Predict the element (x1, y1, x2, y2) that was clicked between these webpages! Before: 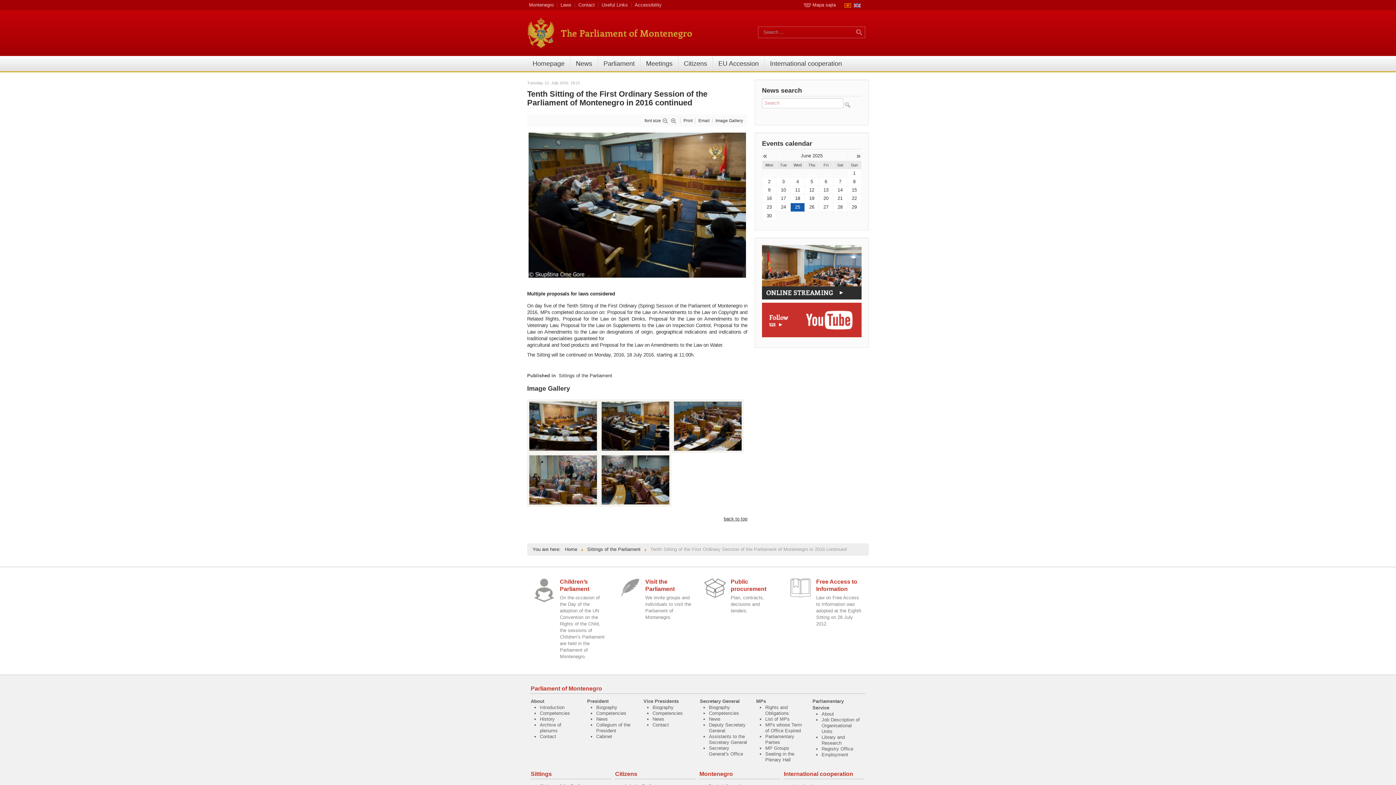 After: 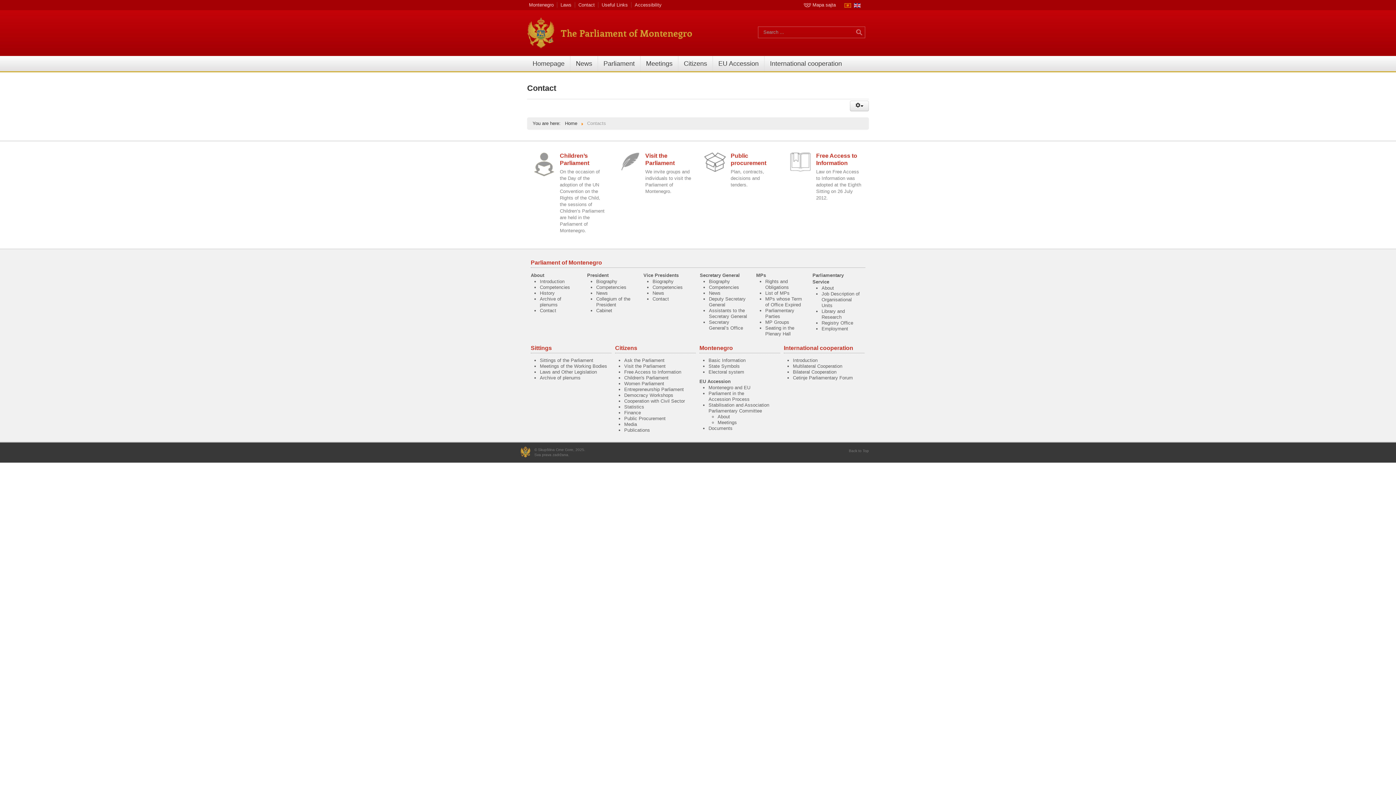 Action: bbox: (576, 2, 598, 7) label: Contact